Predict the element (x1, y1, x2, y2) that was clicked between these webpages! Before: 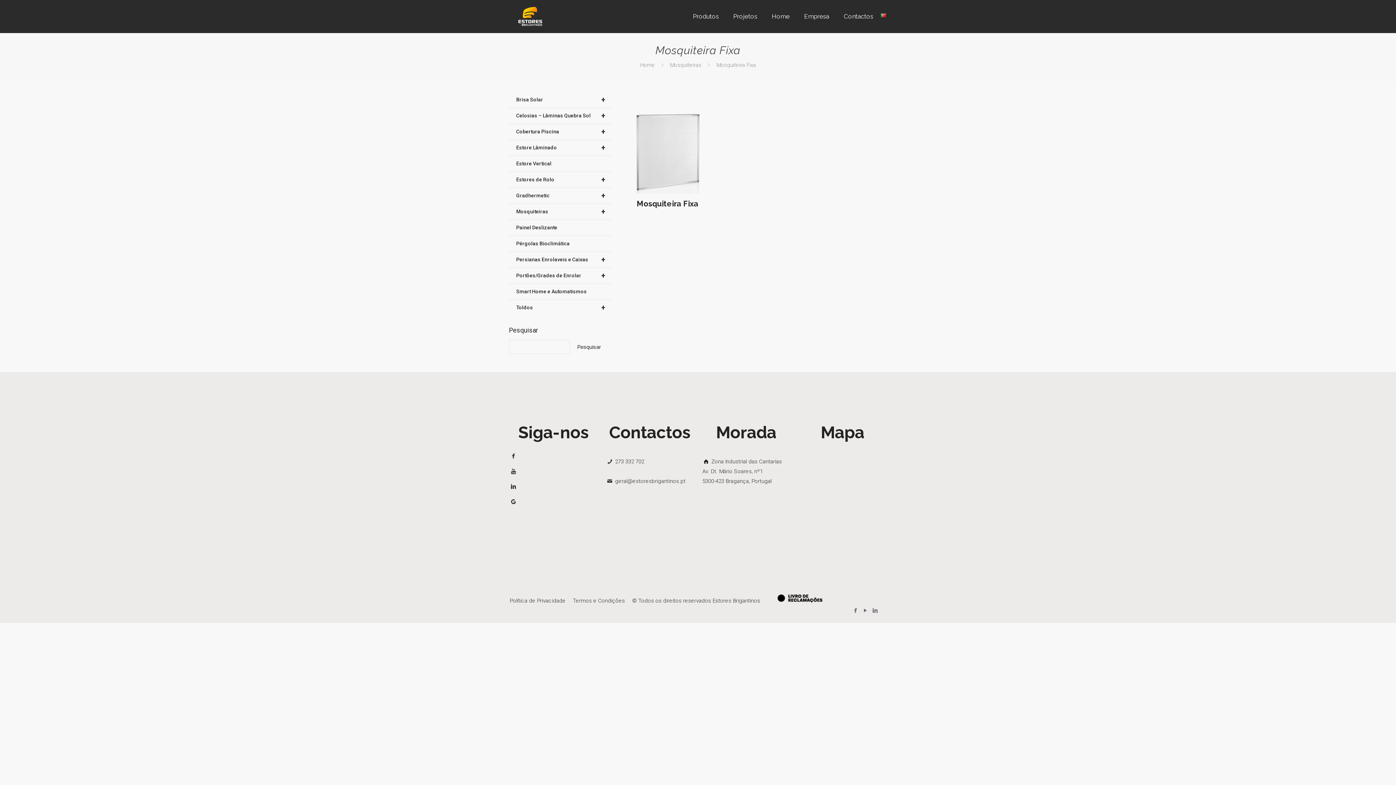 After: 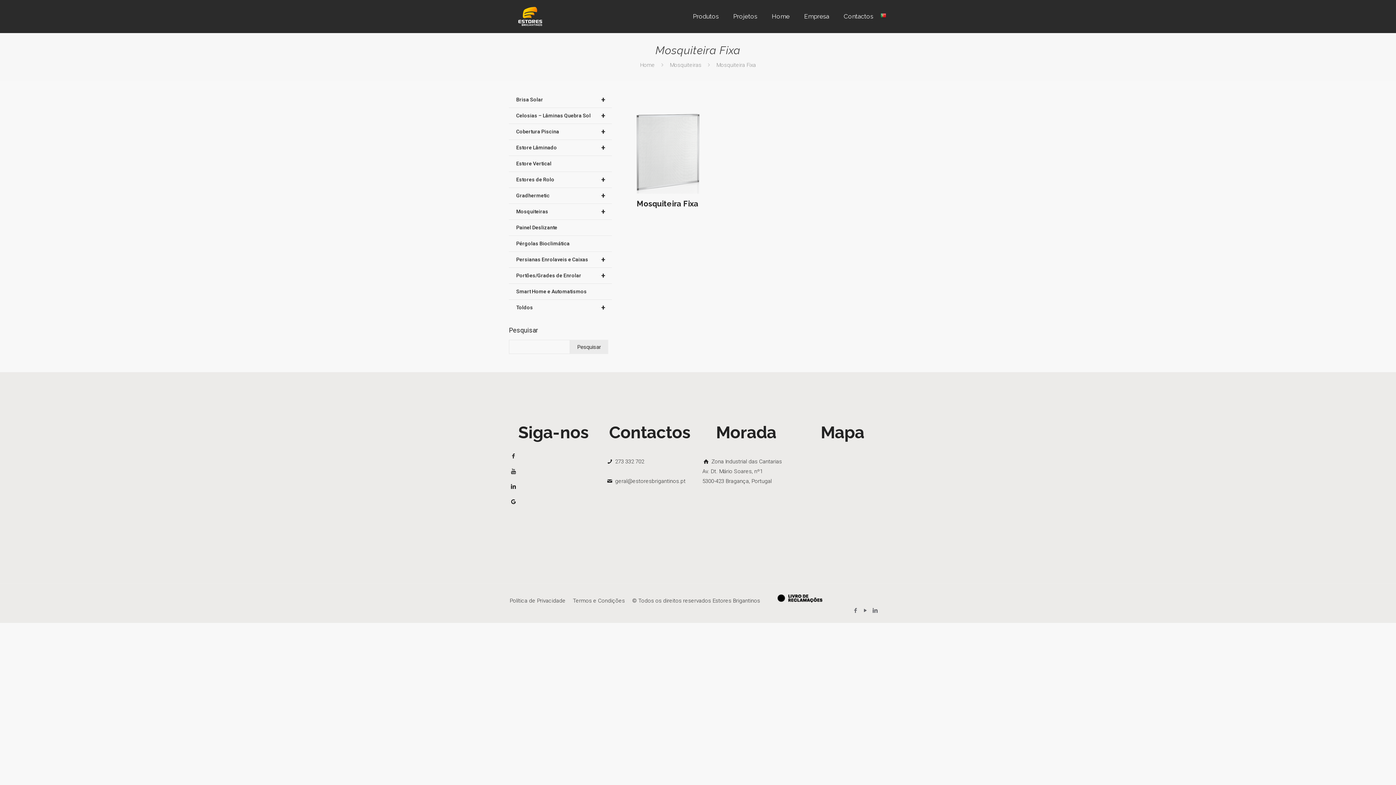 Action: label: Pesquisar bbox: (570, 340, 608, 354)